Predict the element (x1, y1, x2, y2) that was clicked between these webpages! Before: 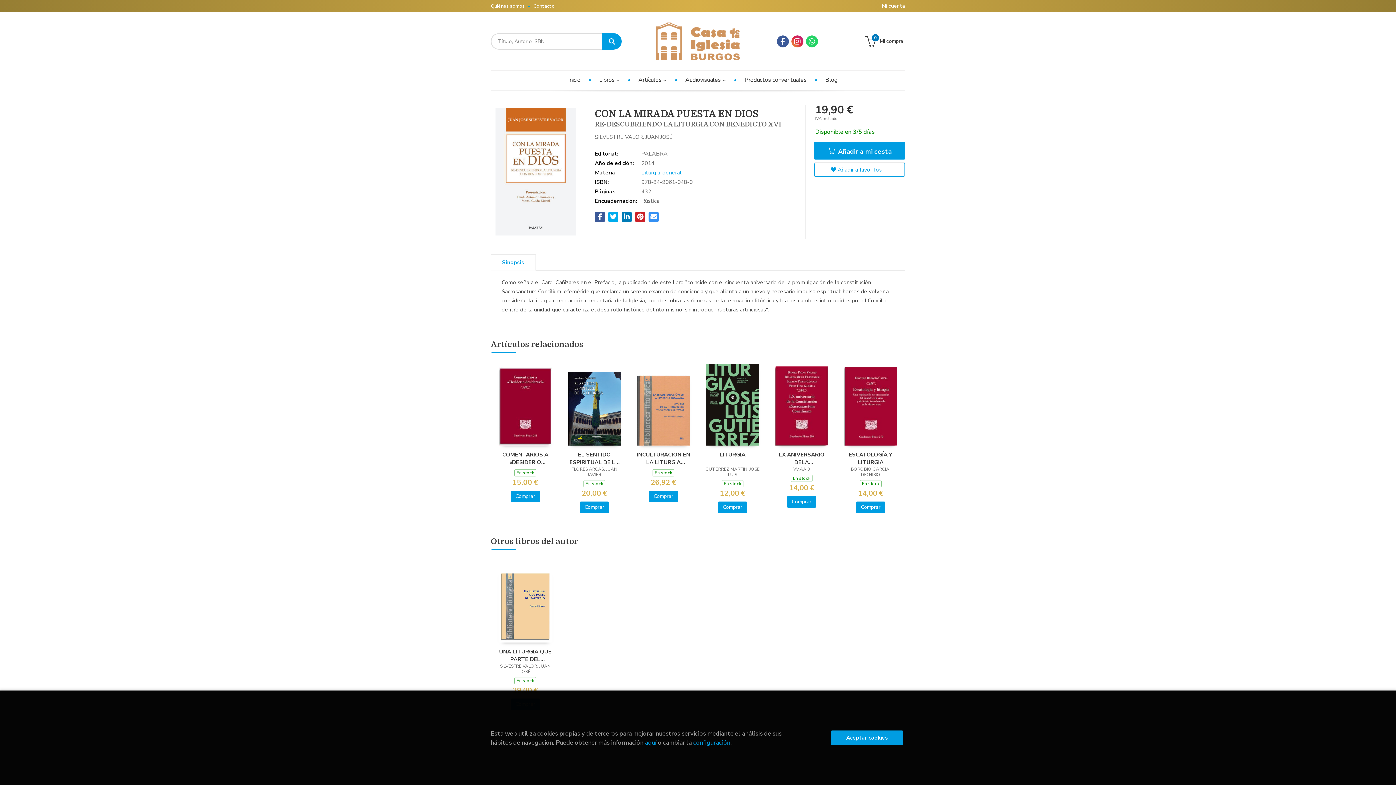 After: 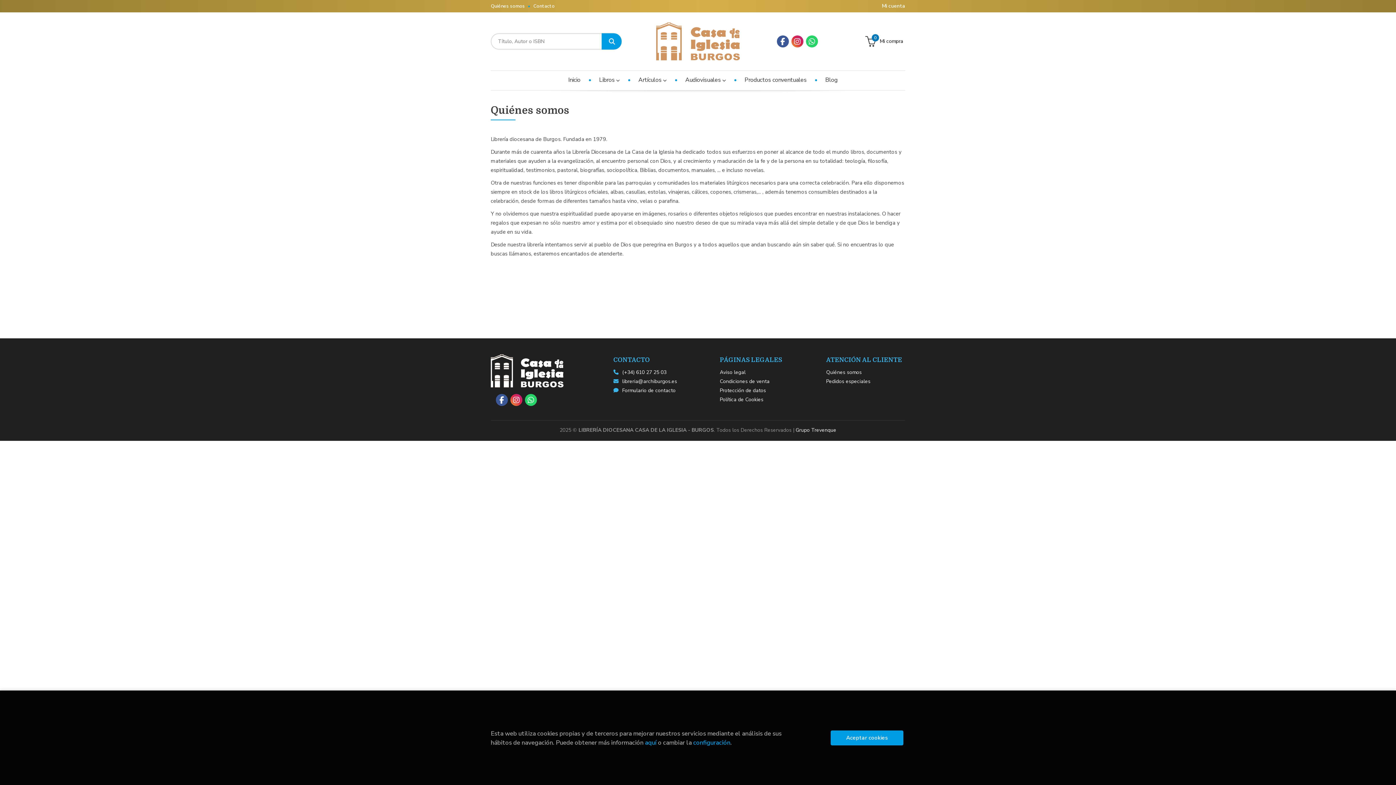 Action: label: Quiénes somos bbox: (490, 2, 530, 9)